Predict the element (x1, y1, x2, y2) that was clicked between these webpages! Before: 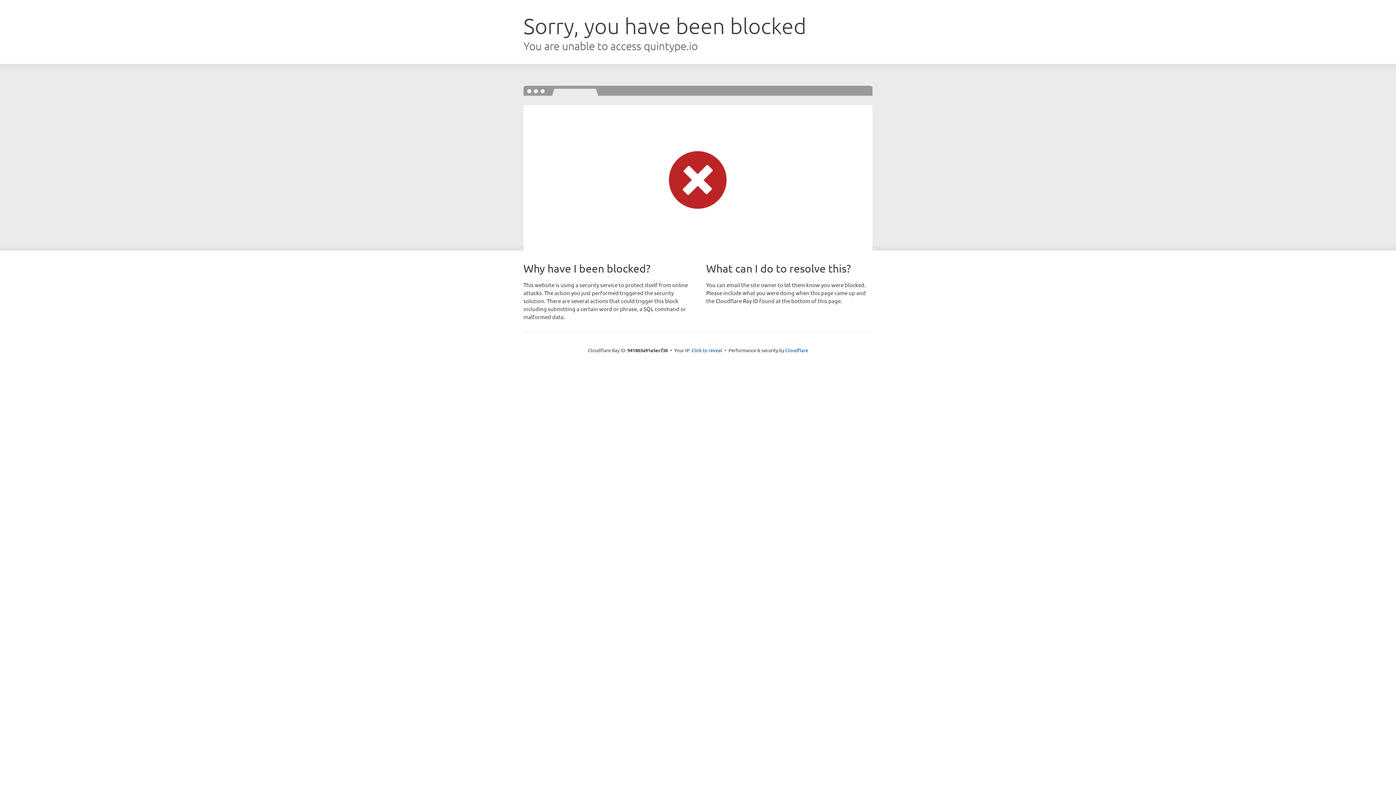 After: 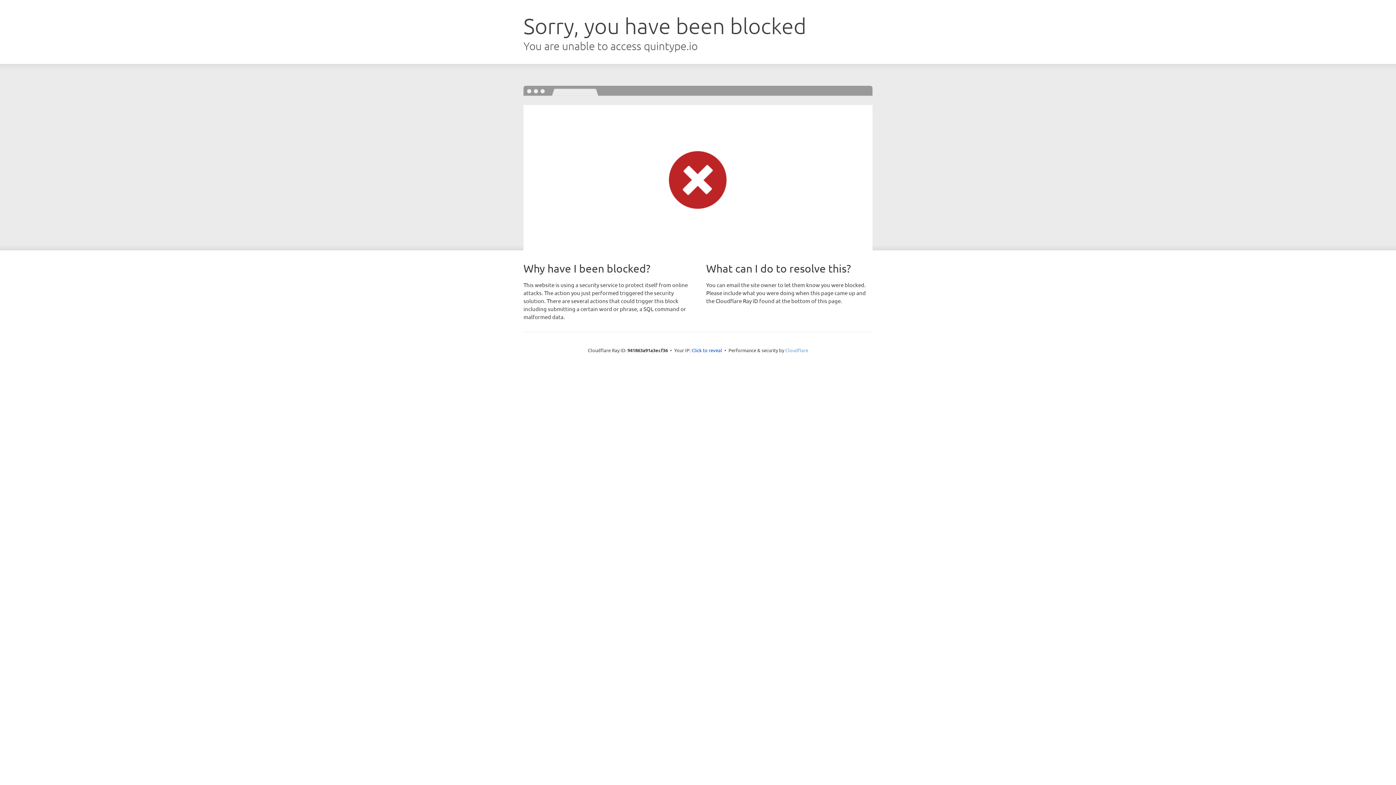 Action: label: Cloudflare bbox: (785, 347, 808, 353)